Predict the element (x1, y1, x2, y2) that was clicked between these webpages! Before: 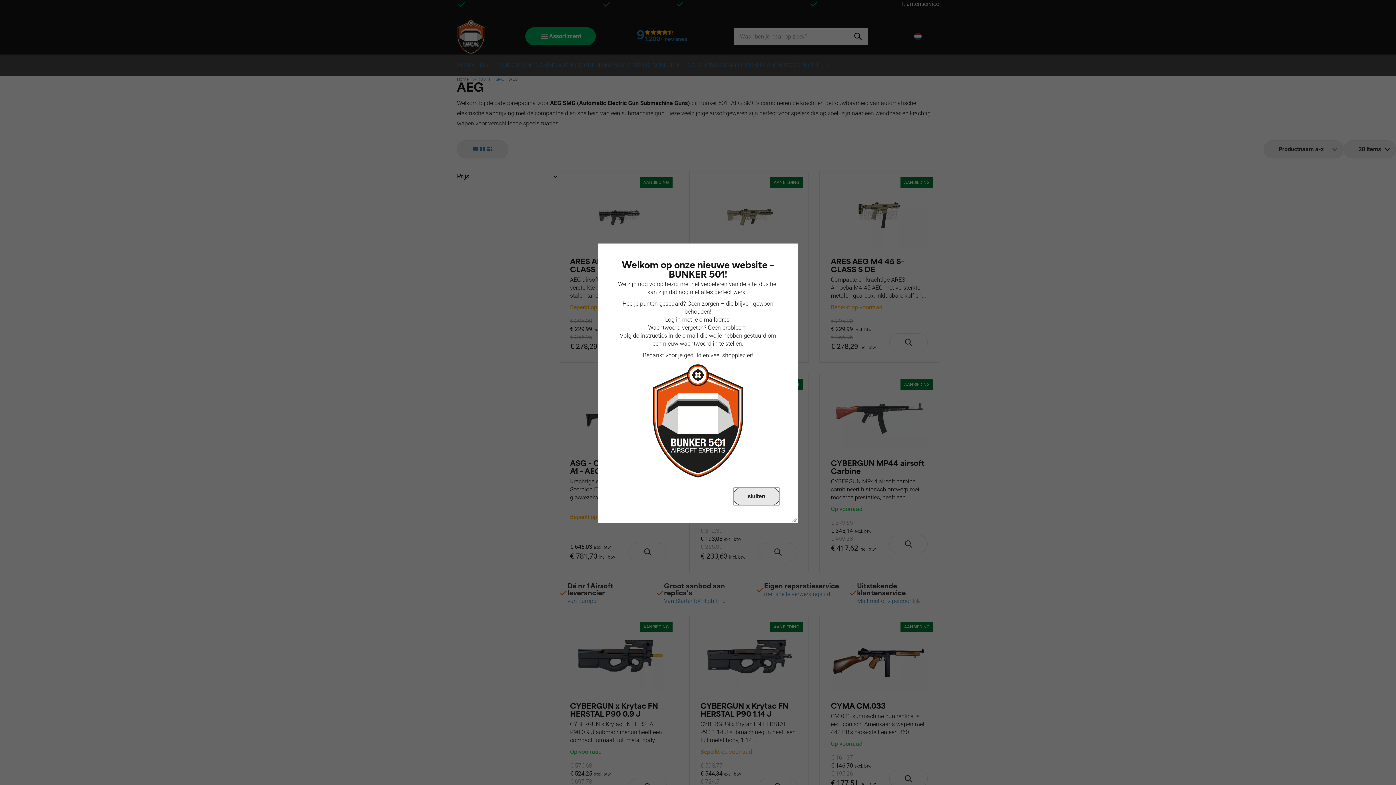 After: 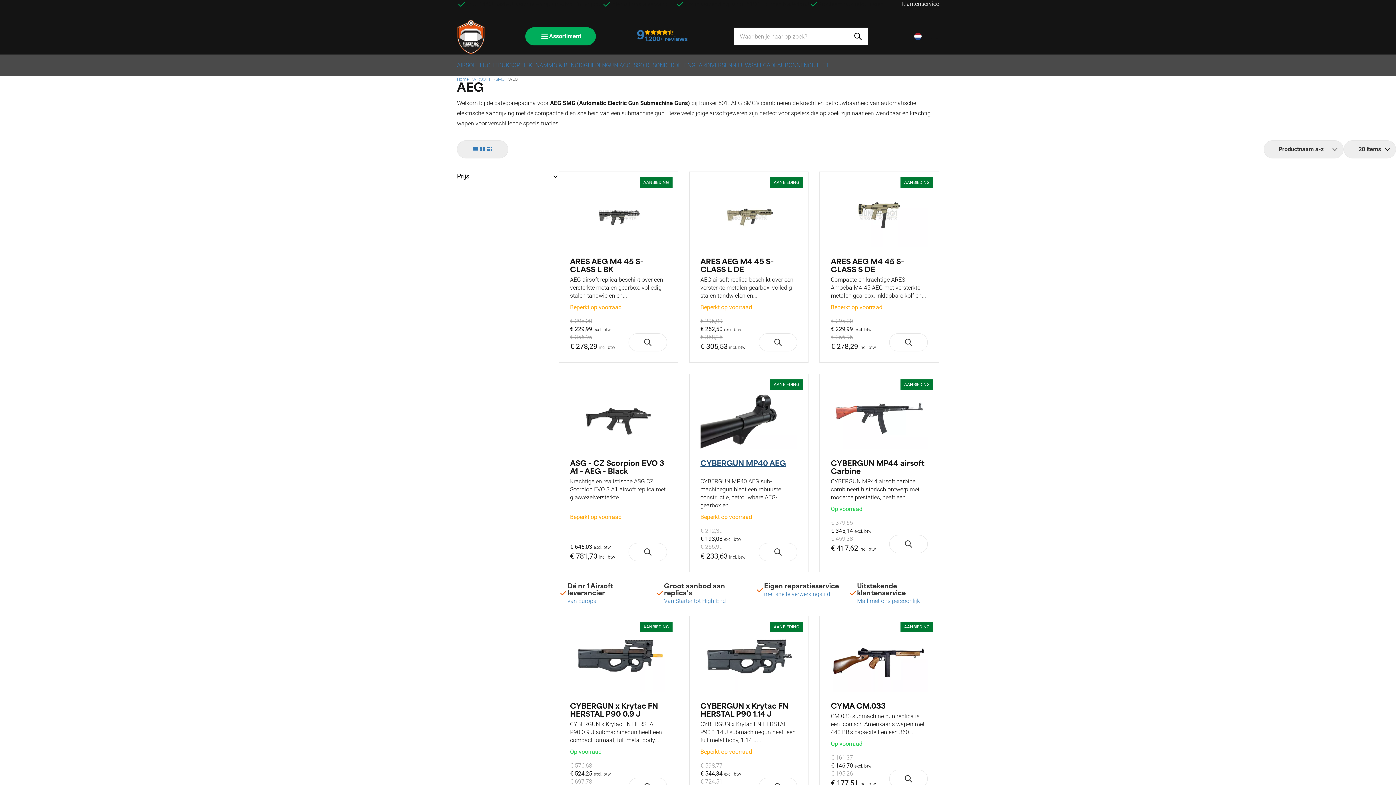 Action: label: sluiten bbox: (733, 487, 780, 505)